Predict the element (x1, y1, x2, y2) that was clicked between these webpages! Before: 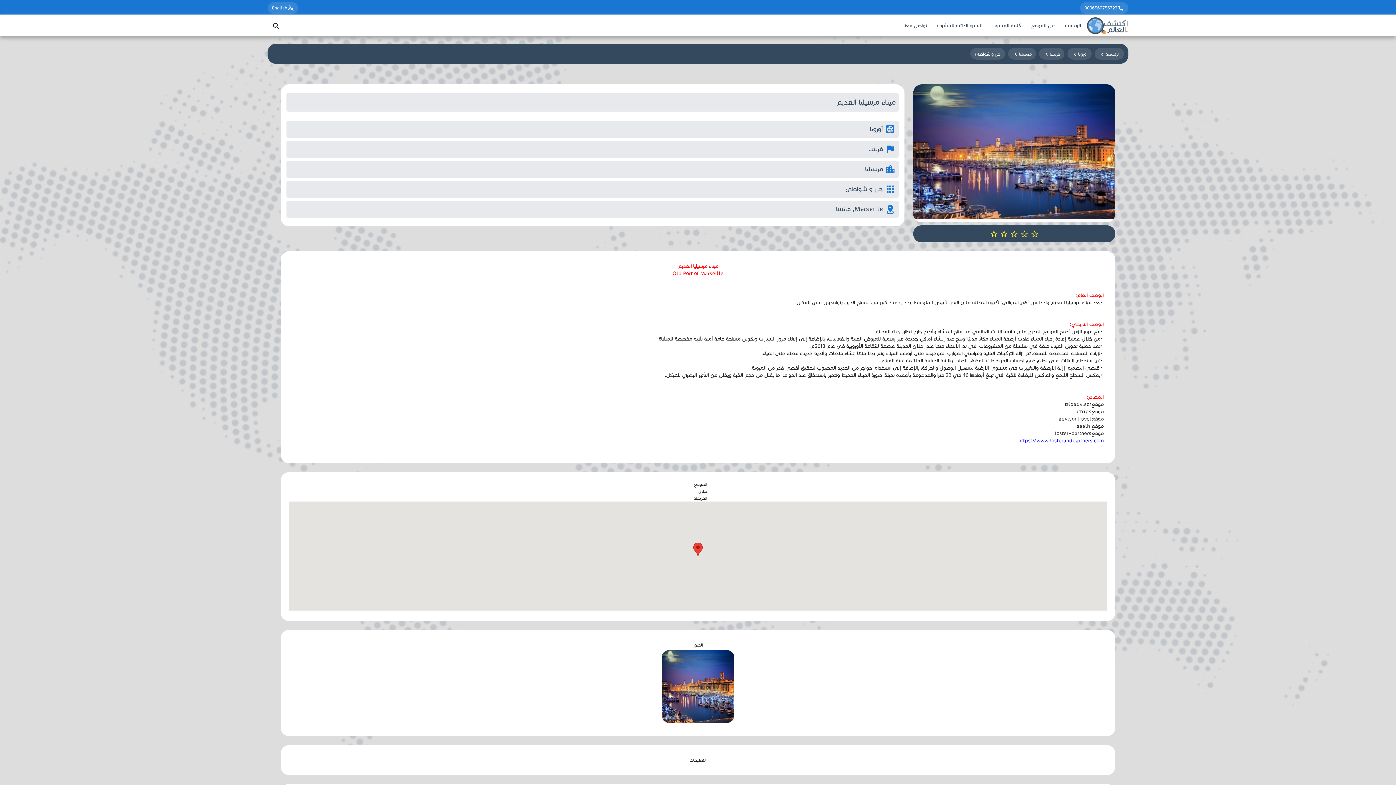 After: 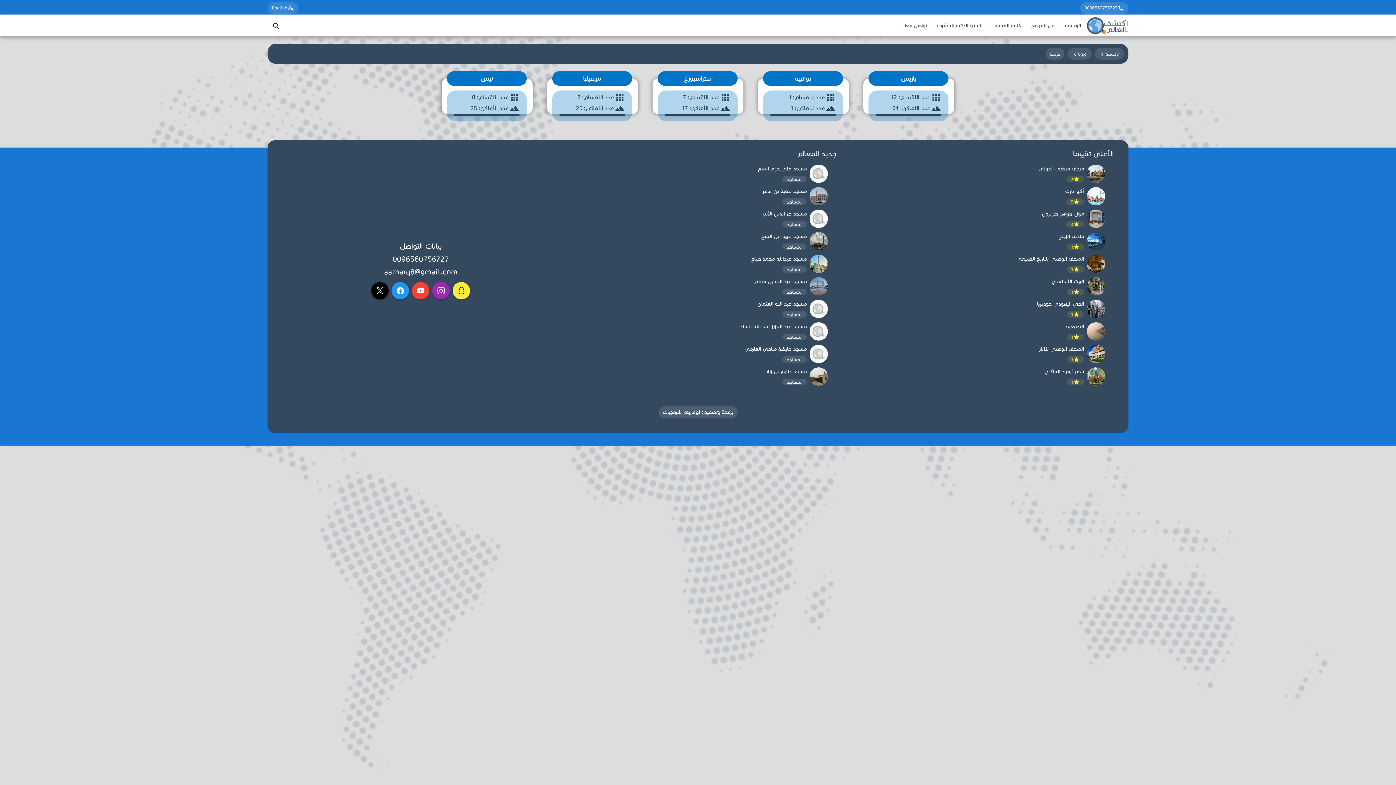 Action: label: فرنسا bbox: (1039, 48, 1064, 59)